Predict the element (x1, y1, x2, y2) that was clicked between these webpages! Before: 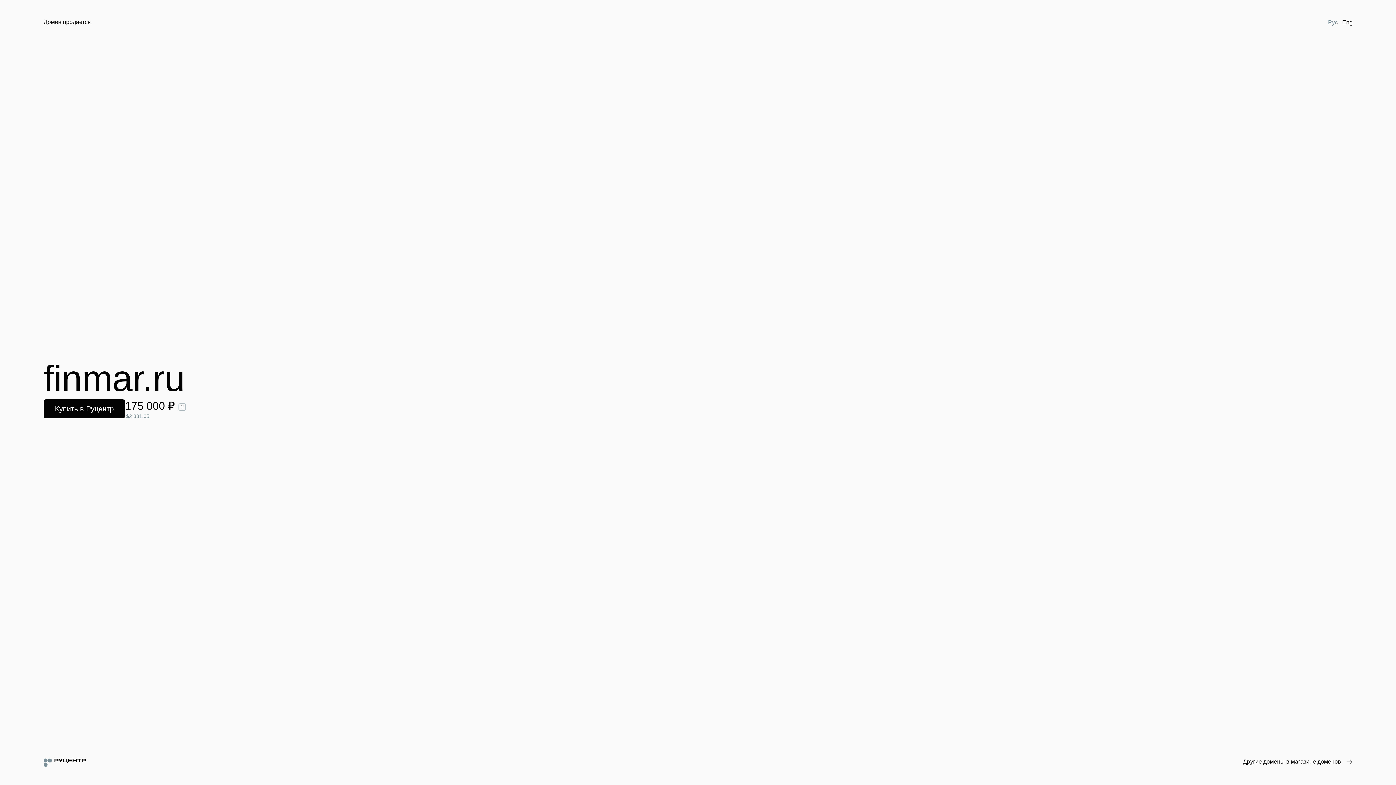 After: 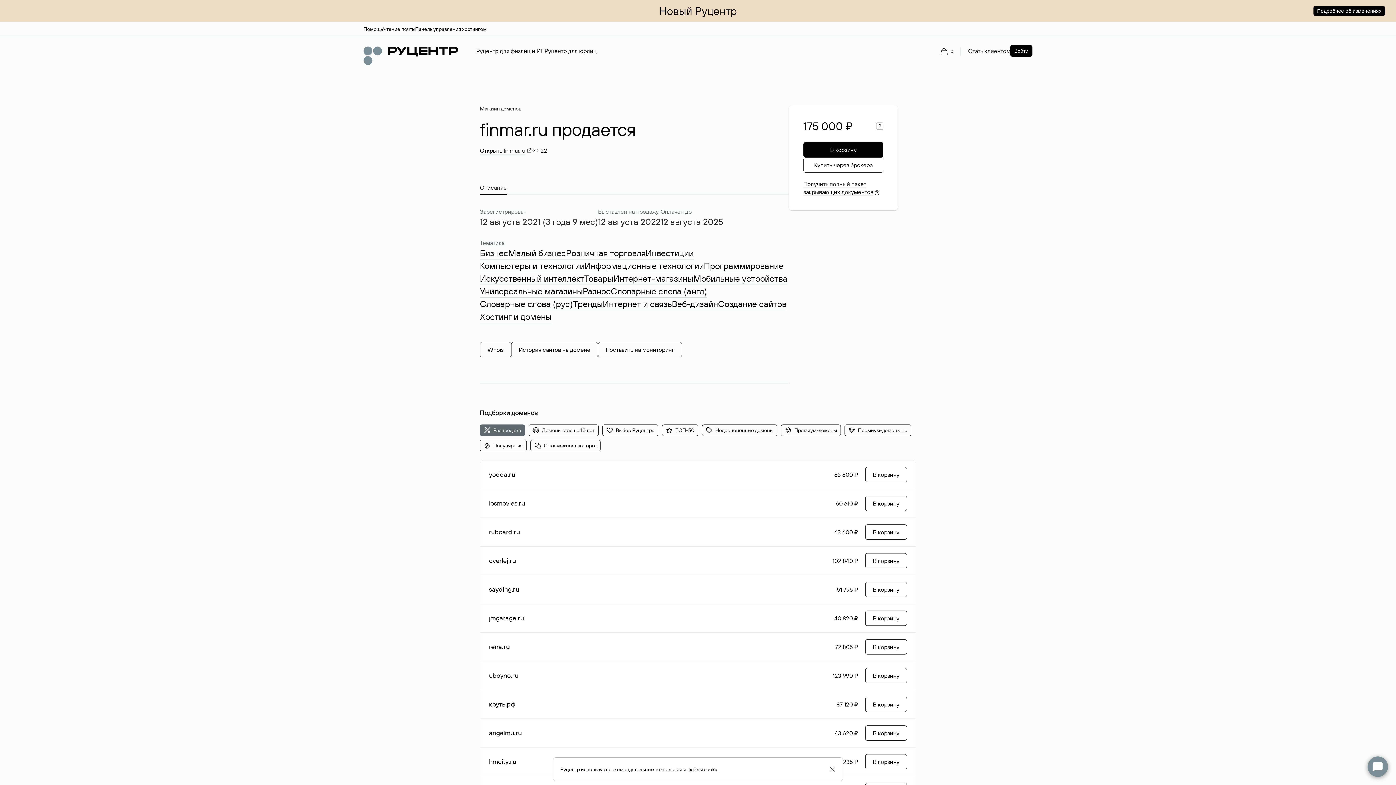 Action: label: Купить в Руцентр bbox: (43, 399, 125, 418)